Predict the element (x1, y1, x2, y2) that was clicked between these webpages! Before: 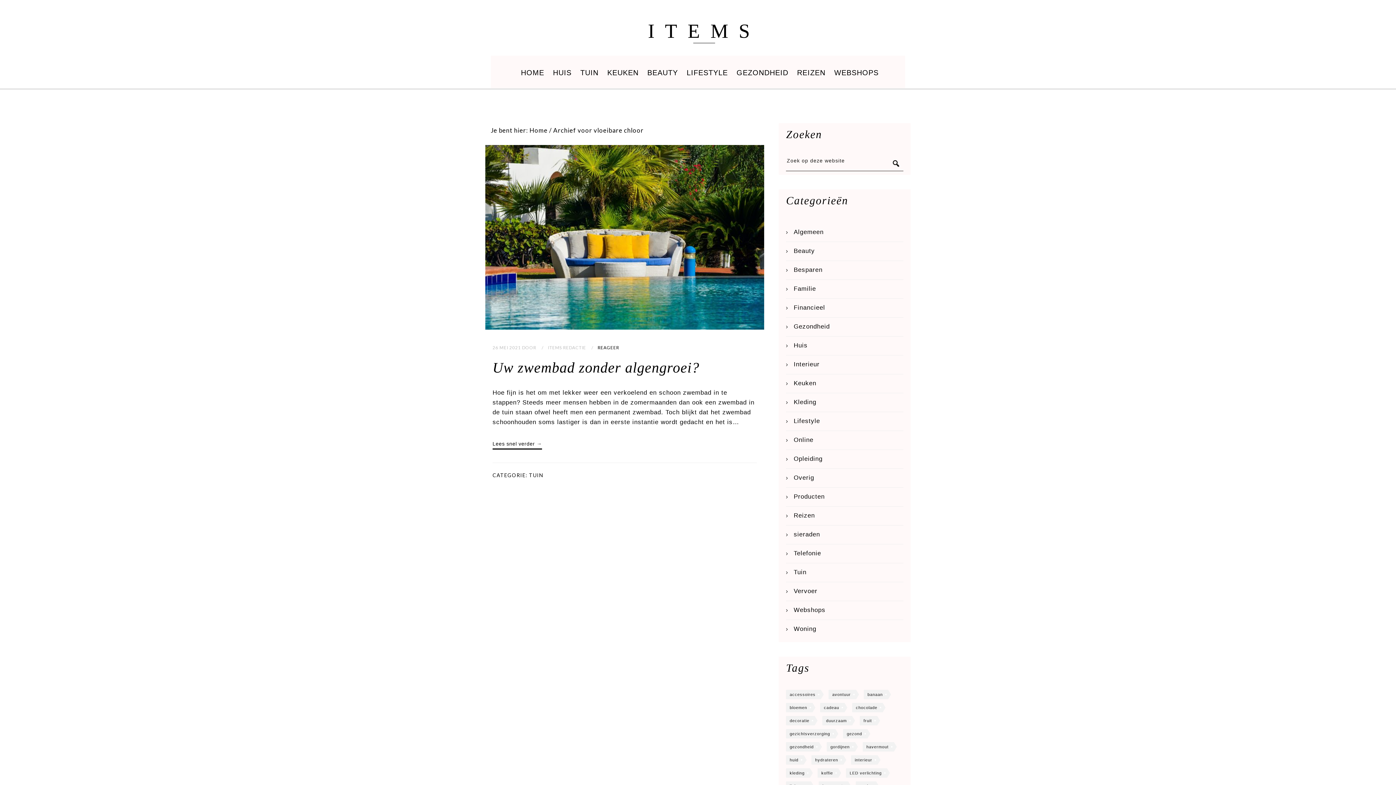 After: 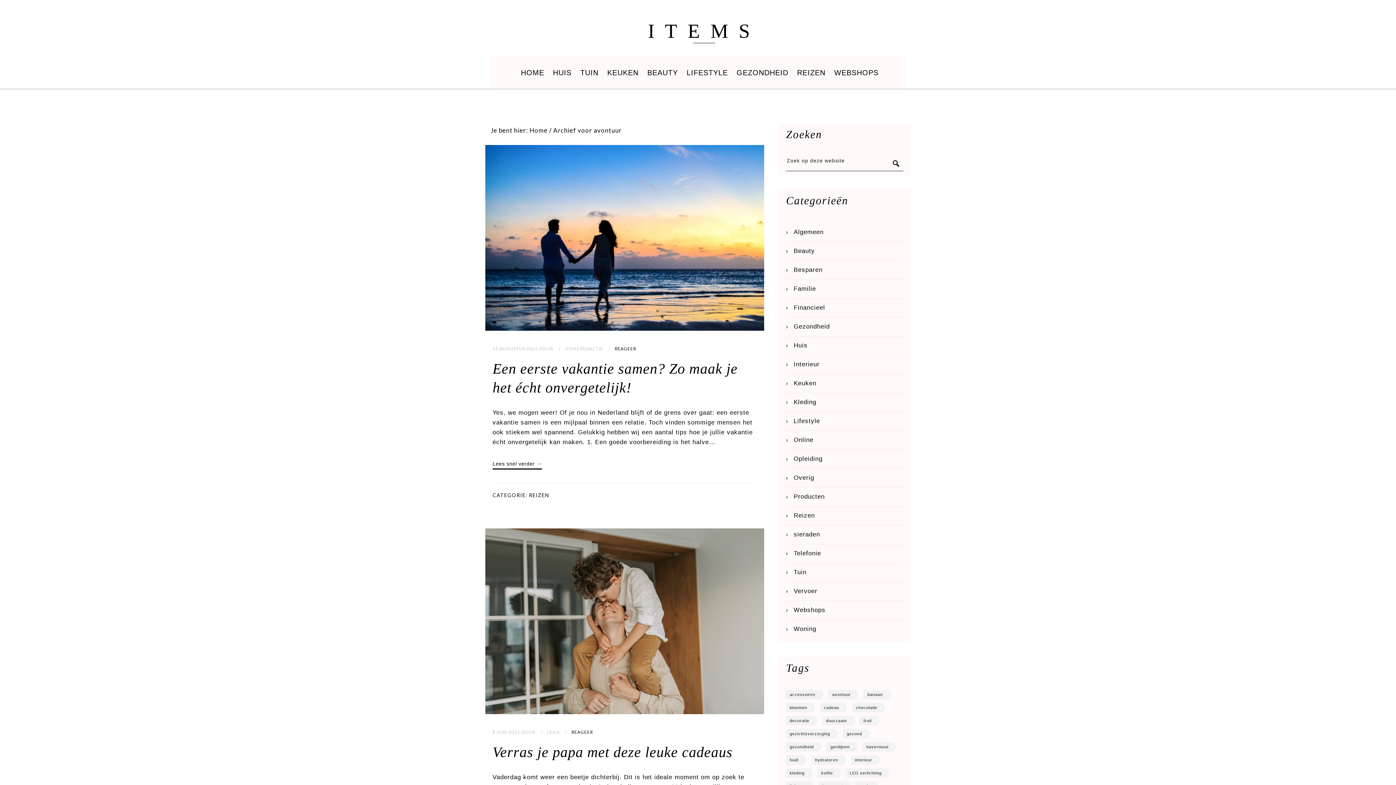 Action: bbox: (828, 690, 856, 699) label: avontuur (4 items)